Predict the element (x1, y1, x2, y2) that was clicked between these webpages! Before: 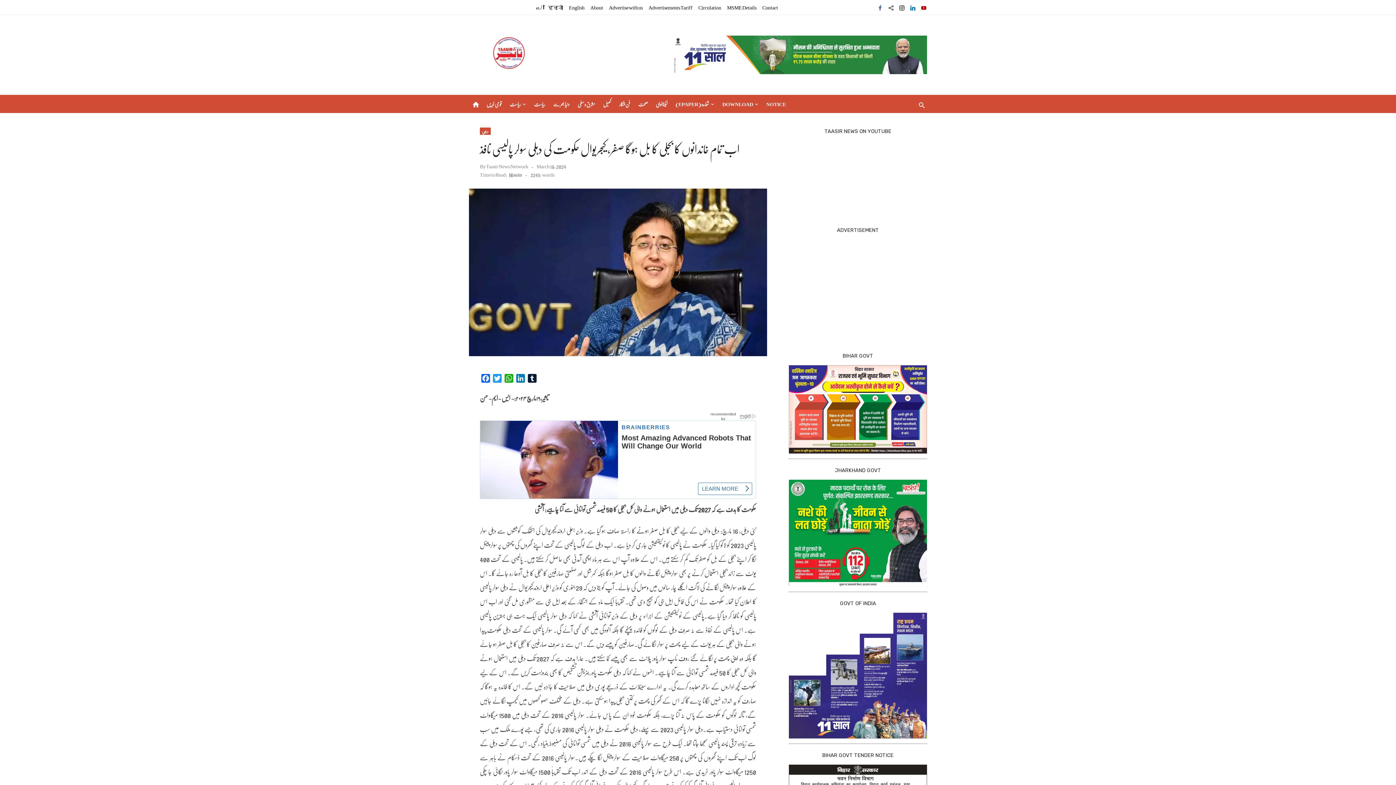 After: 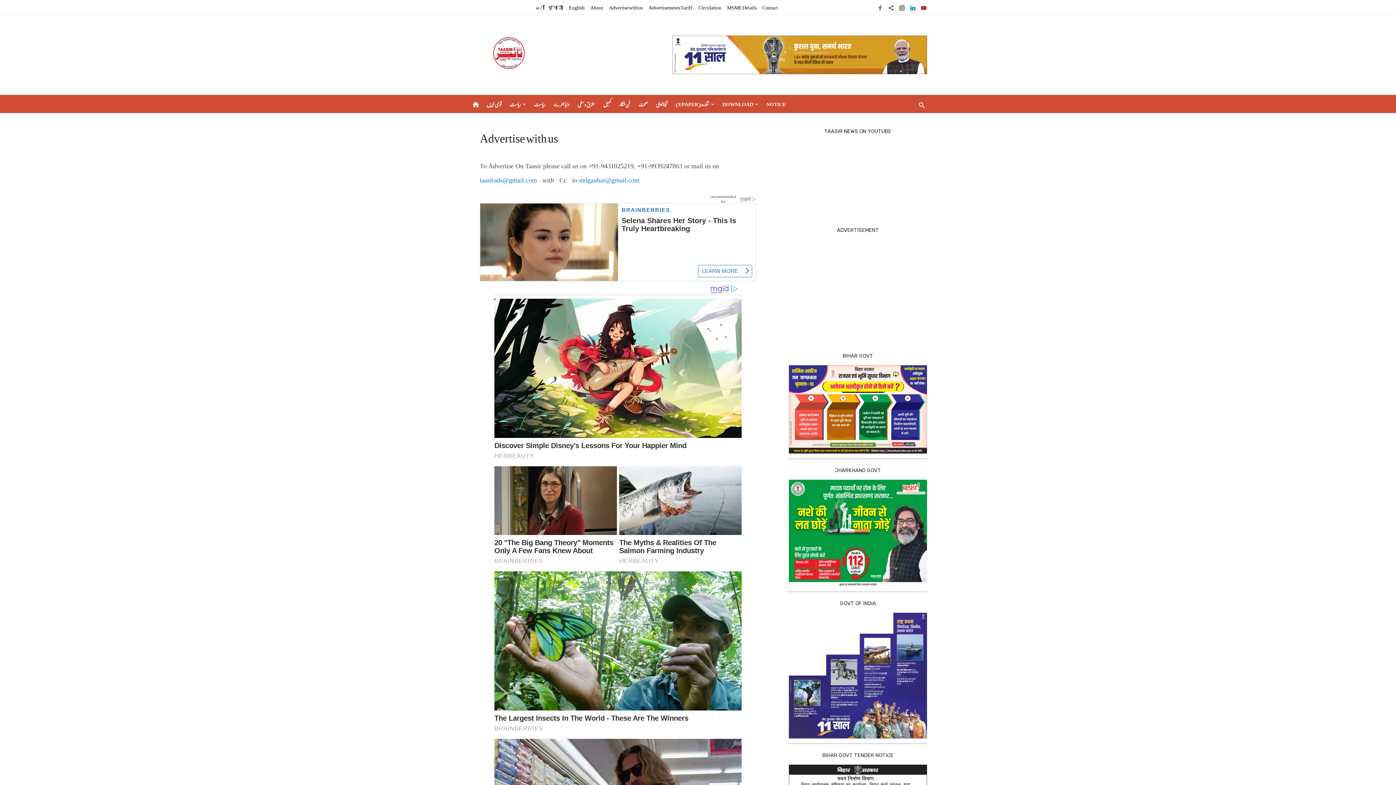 Action: label: Advertise with us bbox: (608, 1, 643, 12)